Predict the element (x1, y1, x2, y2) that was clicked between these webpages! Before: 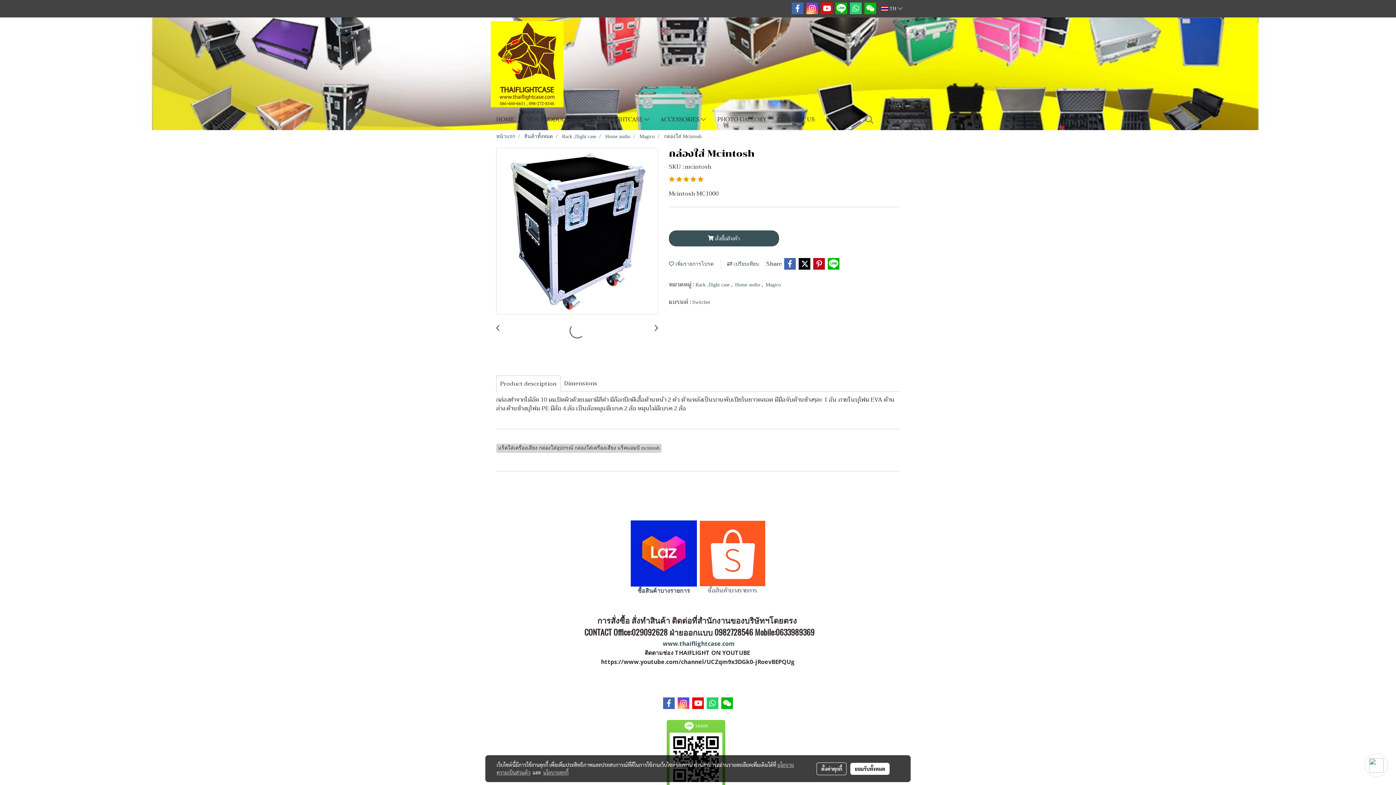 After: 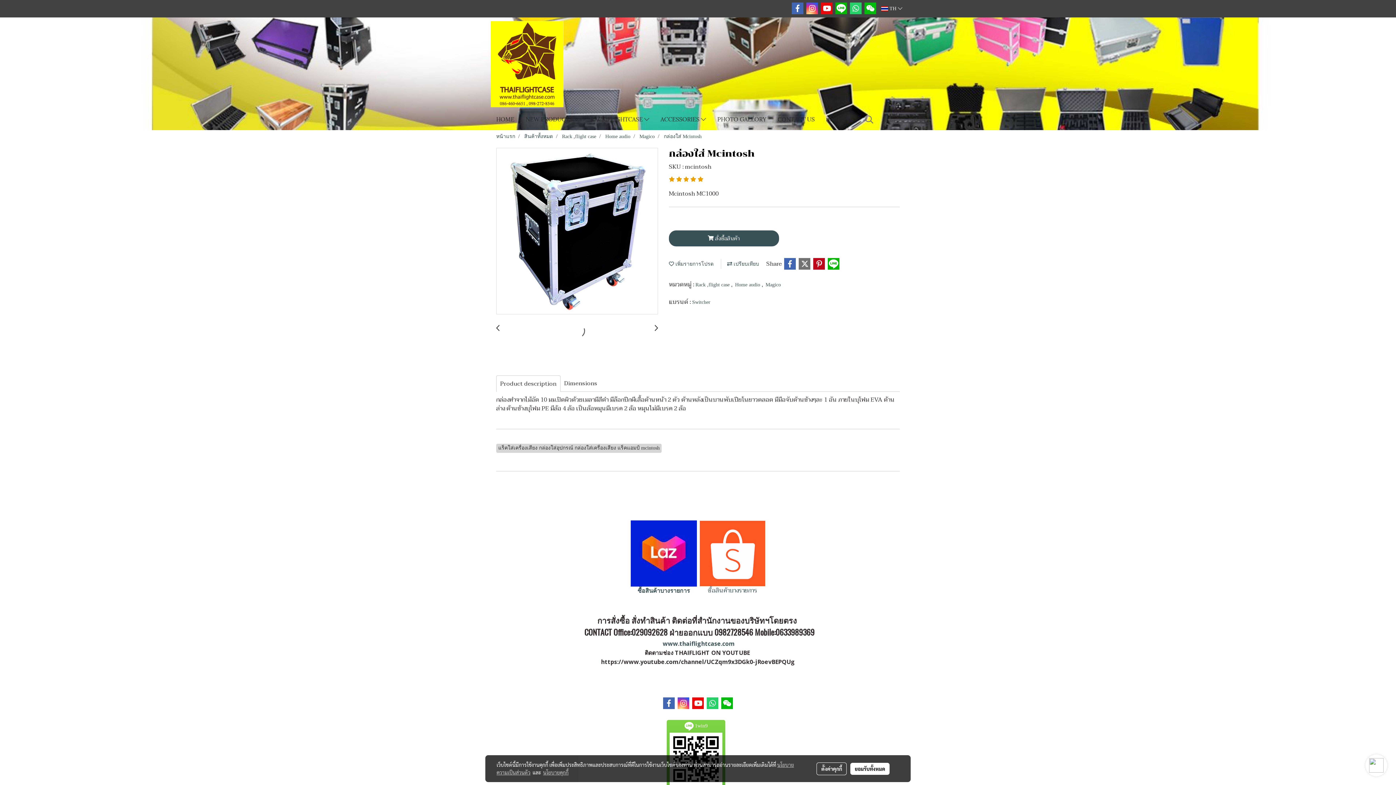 Action: bbox: (798, 257, 811, 270)